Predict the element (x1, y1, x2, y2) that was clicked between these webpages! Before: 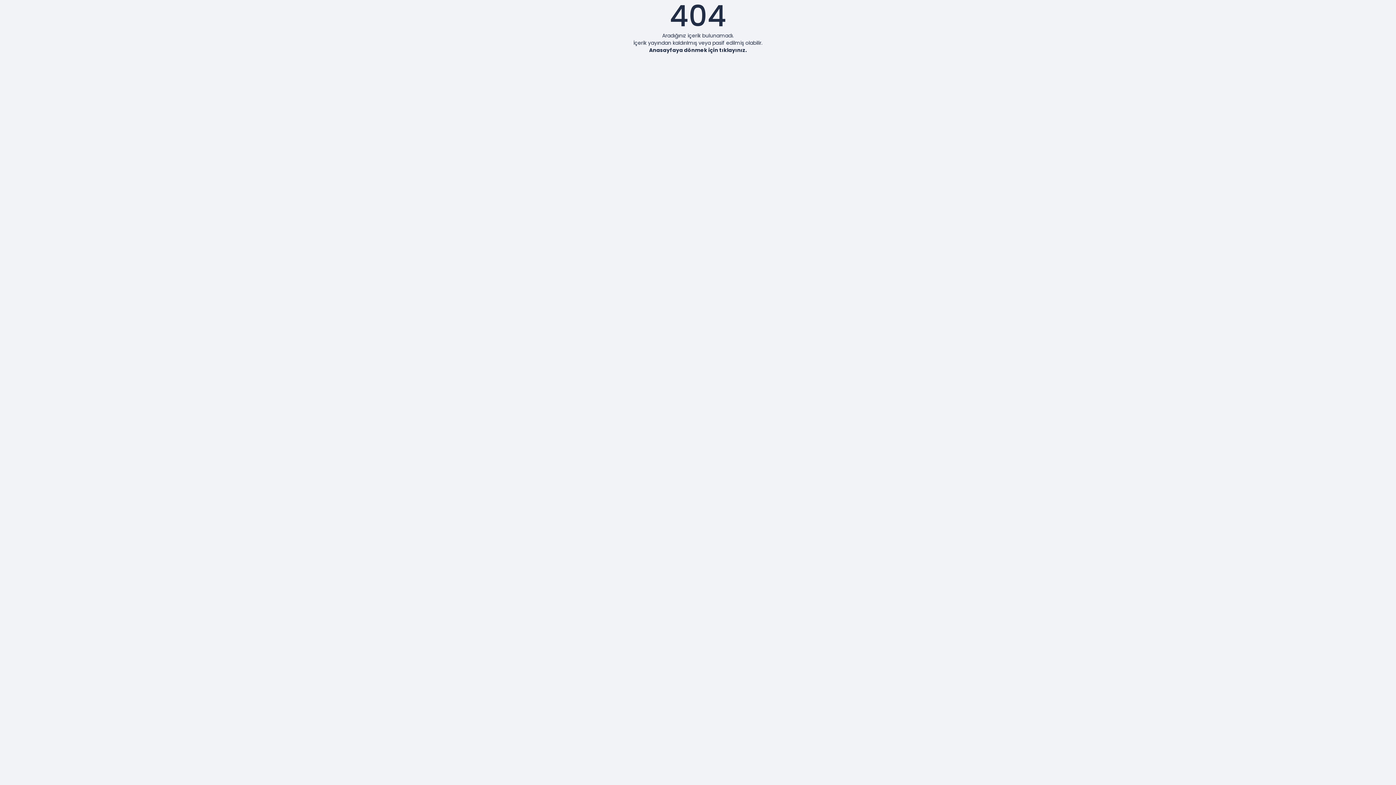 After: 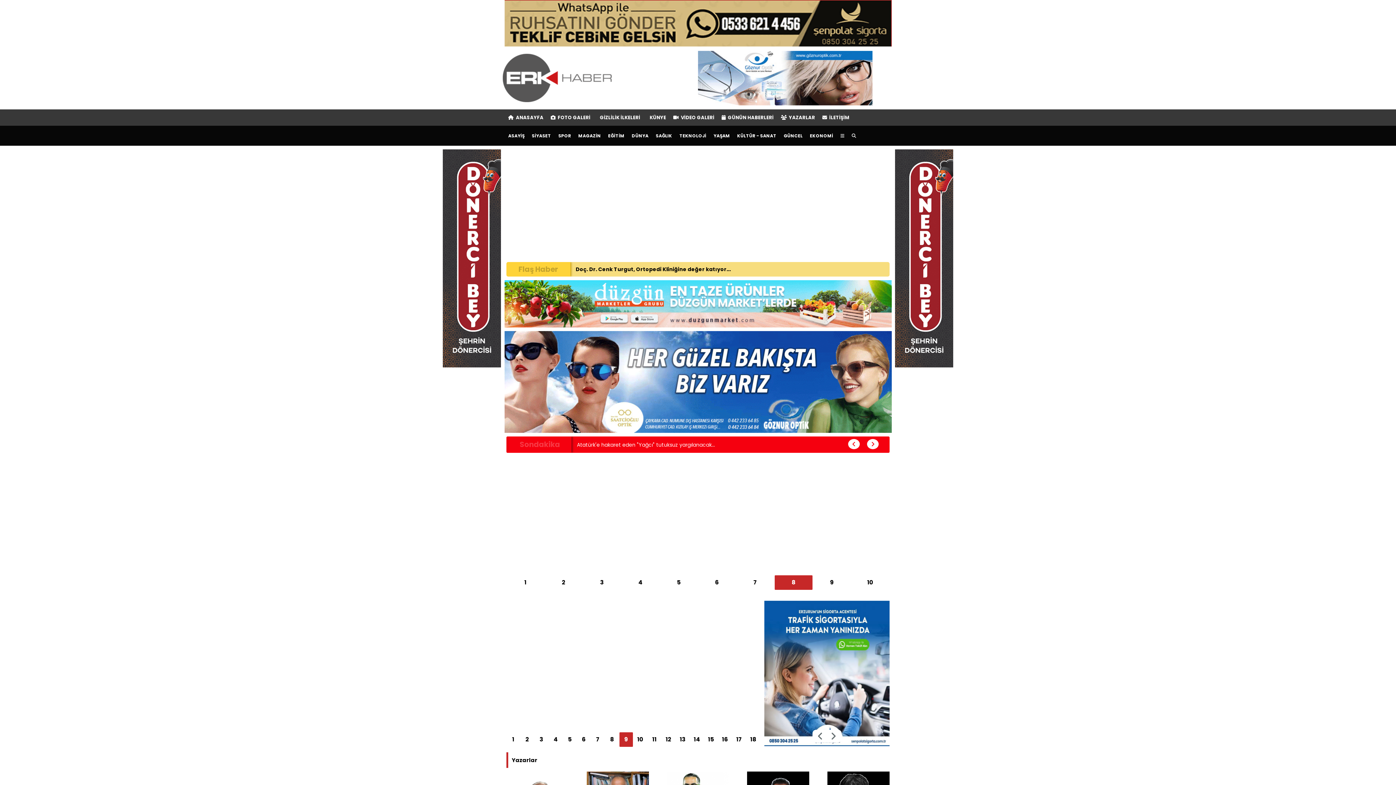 Action: label: Anasayfaya dönmek için tıklayınız. bbox: (649, 46, 747, 53)